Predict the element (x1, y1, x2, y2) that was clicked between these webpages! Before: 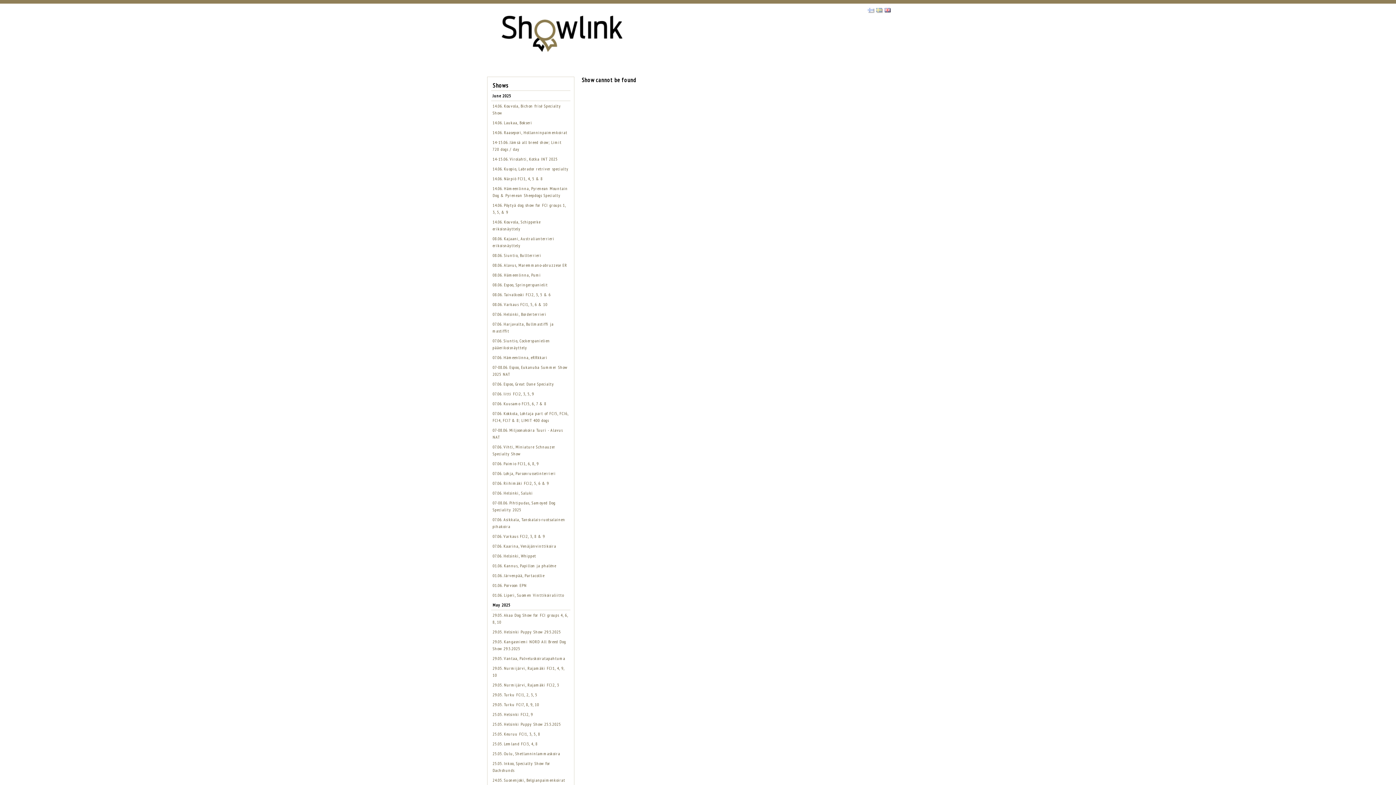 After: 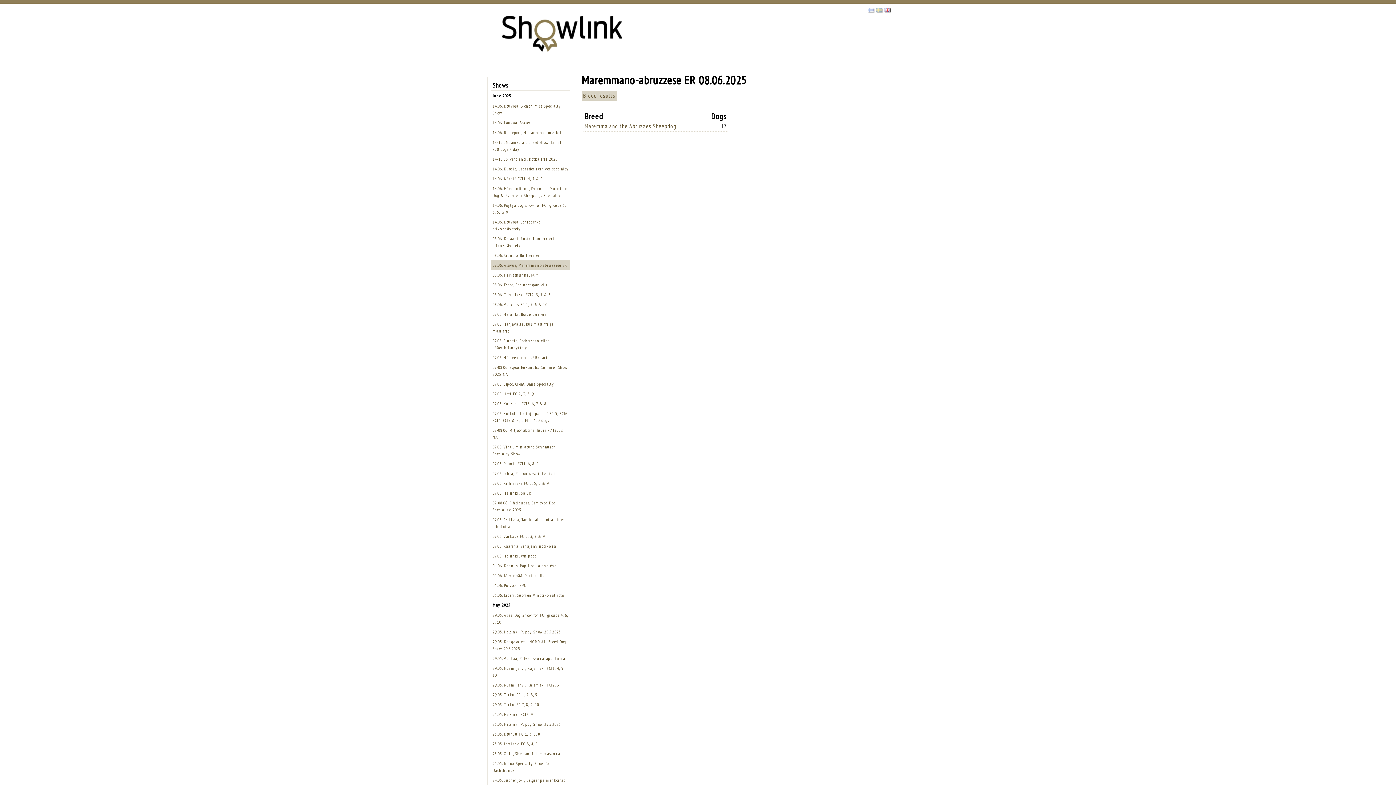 Action: label: 08.06. Alavus, Maremmano-abruzzese ER bbox: (492, 262, 567, 268)